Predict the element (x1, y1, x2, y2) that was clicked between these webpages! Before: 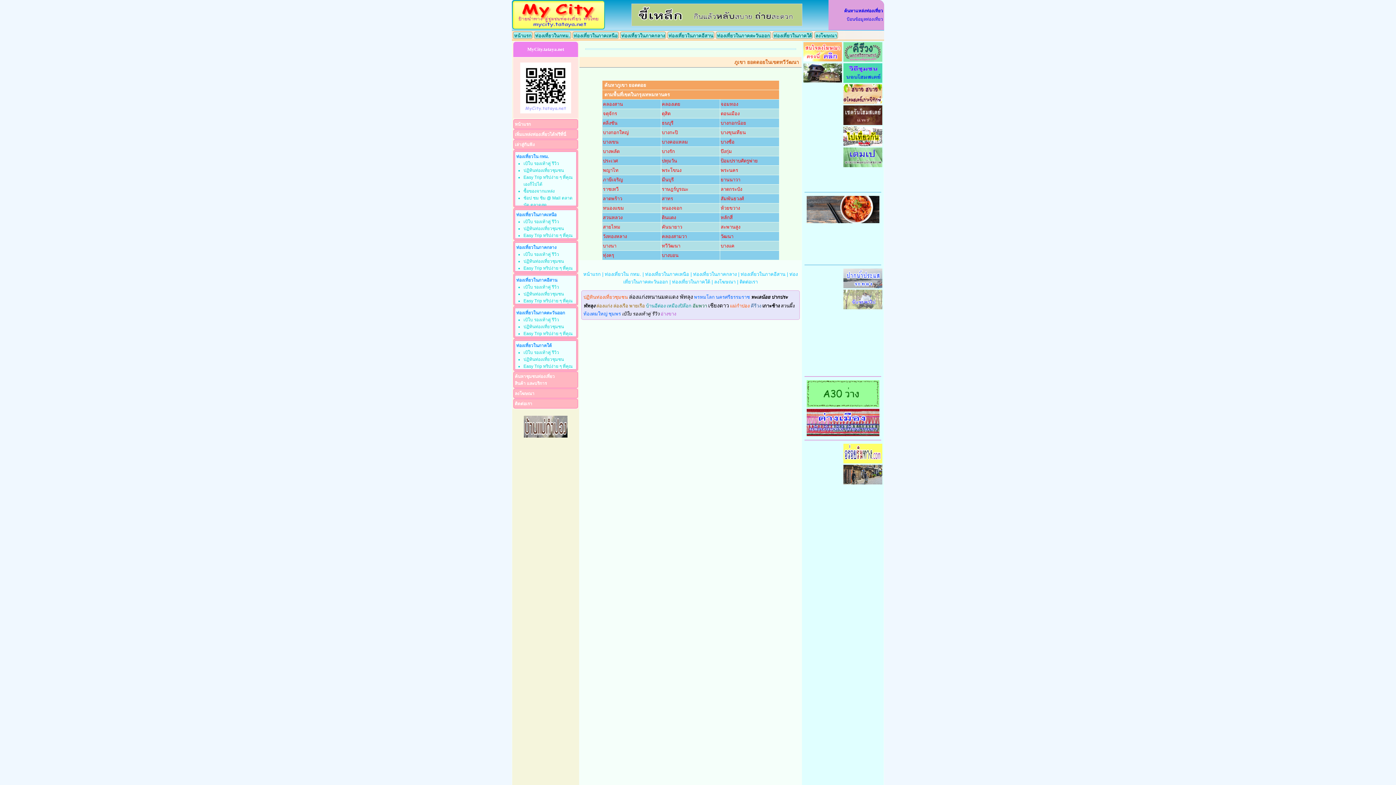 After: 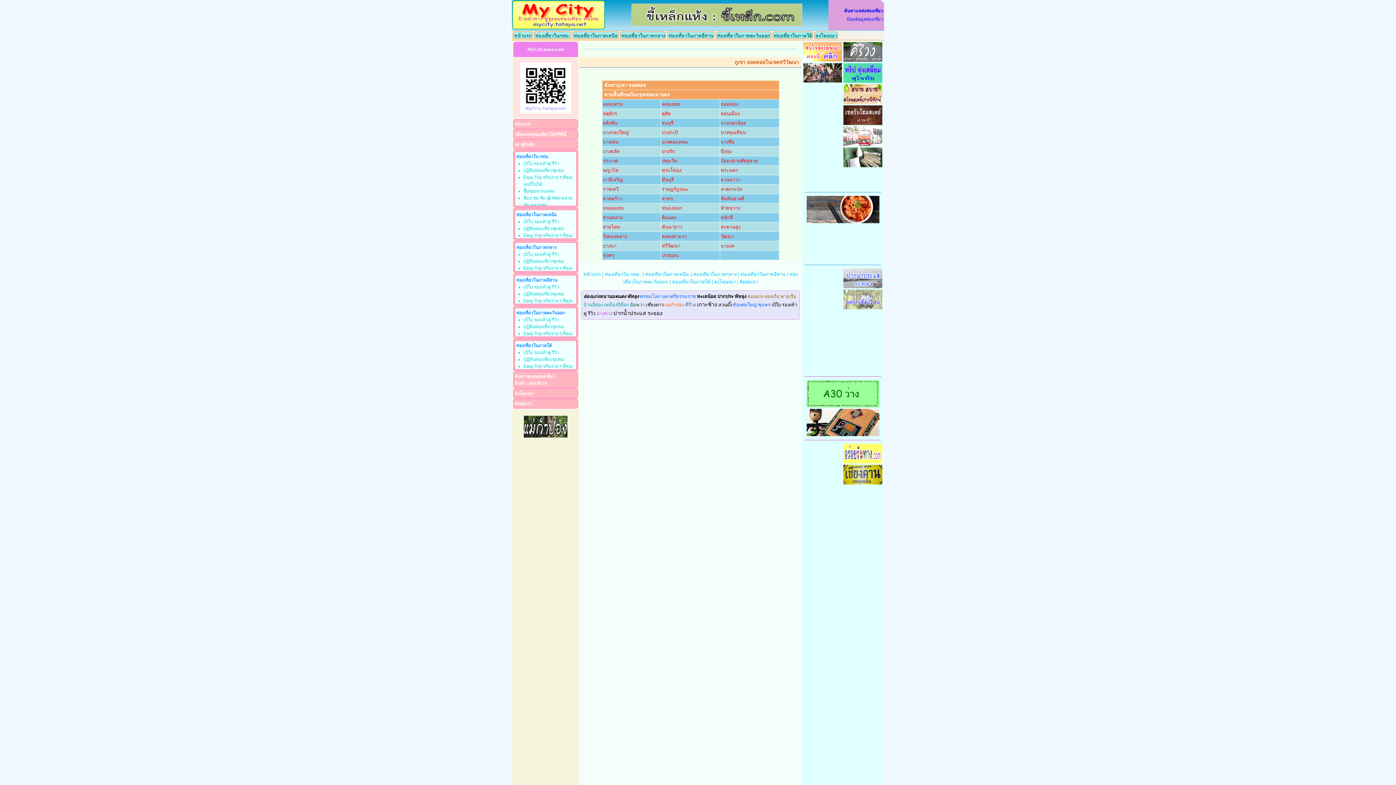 Action: bbox: (843, 183, 882, 189)